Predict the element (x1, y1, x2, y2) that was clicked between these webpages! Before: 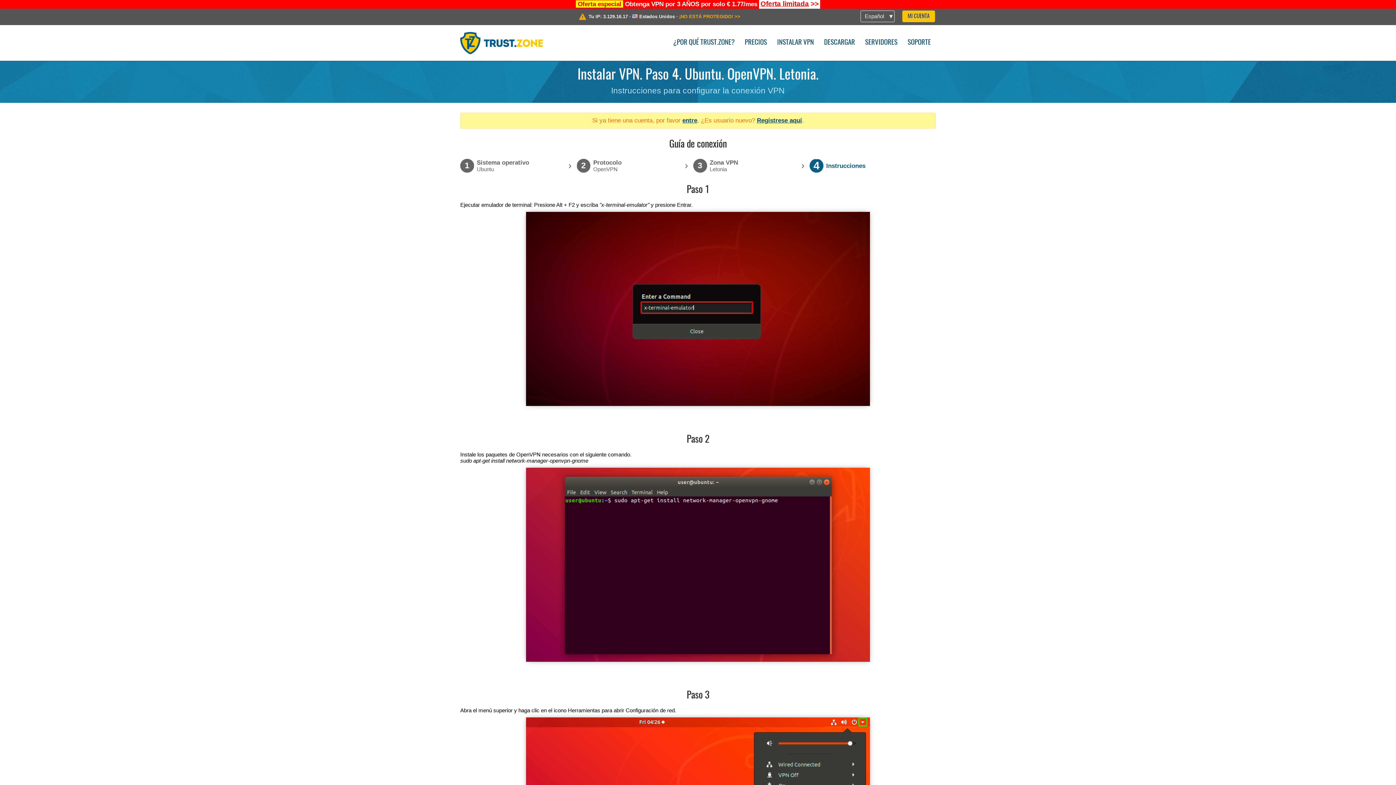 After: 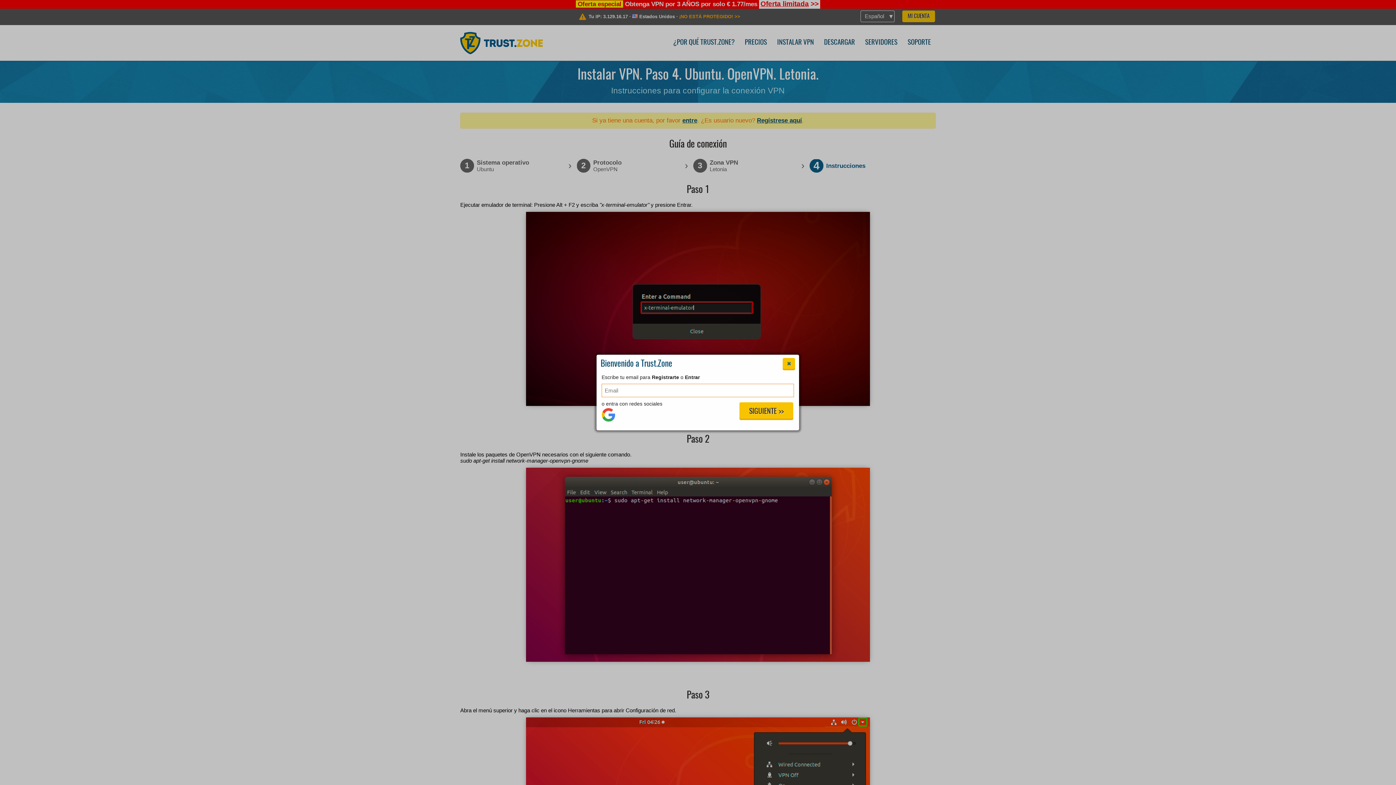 Action: label: Regístrese aquí bbox: (757, 117, 802, 123)